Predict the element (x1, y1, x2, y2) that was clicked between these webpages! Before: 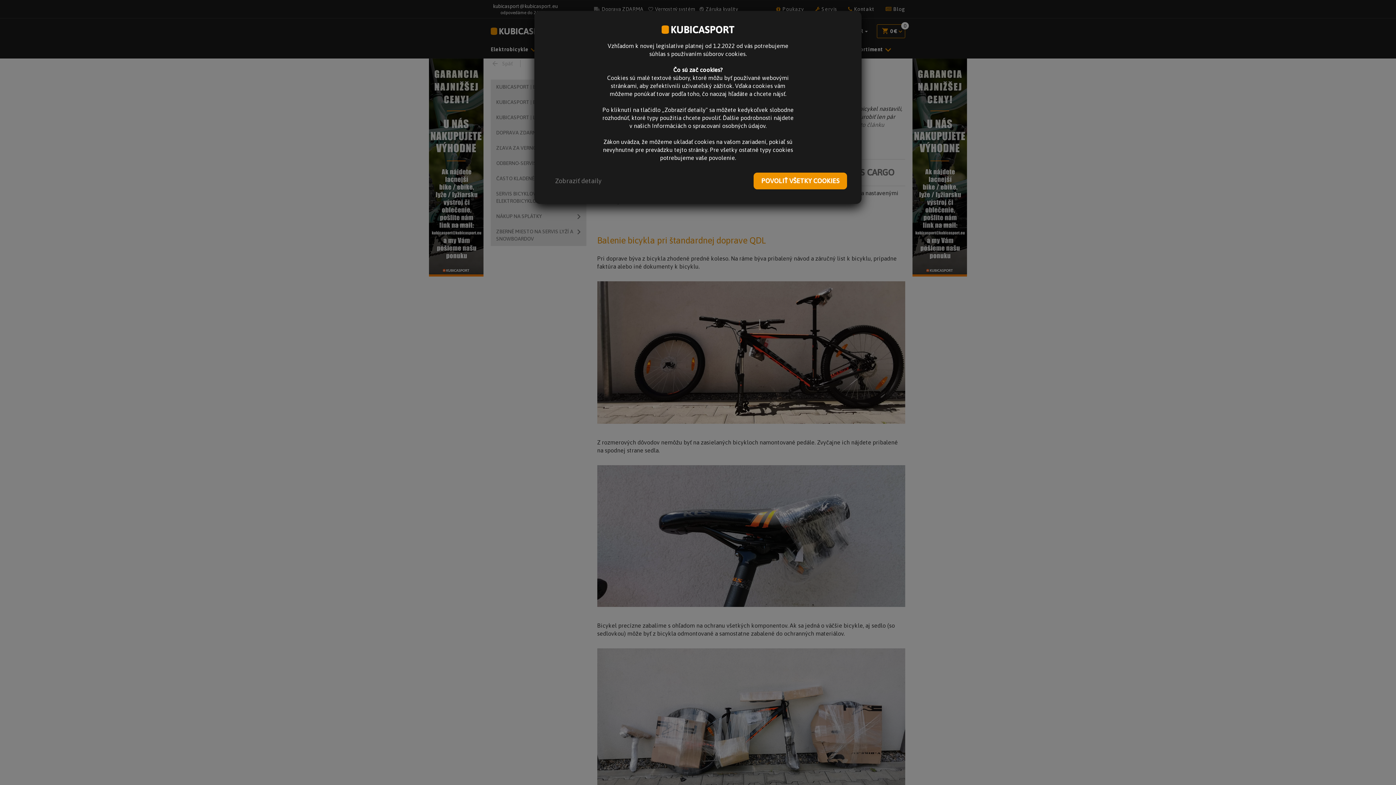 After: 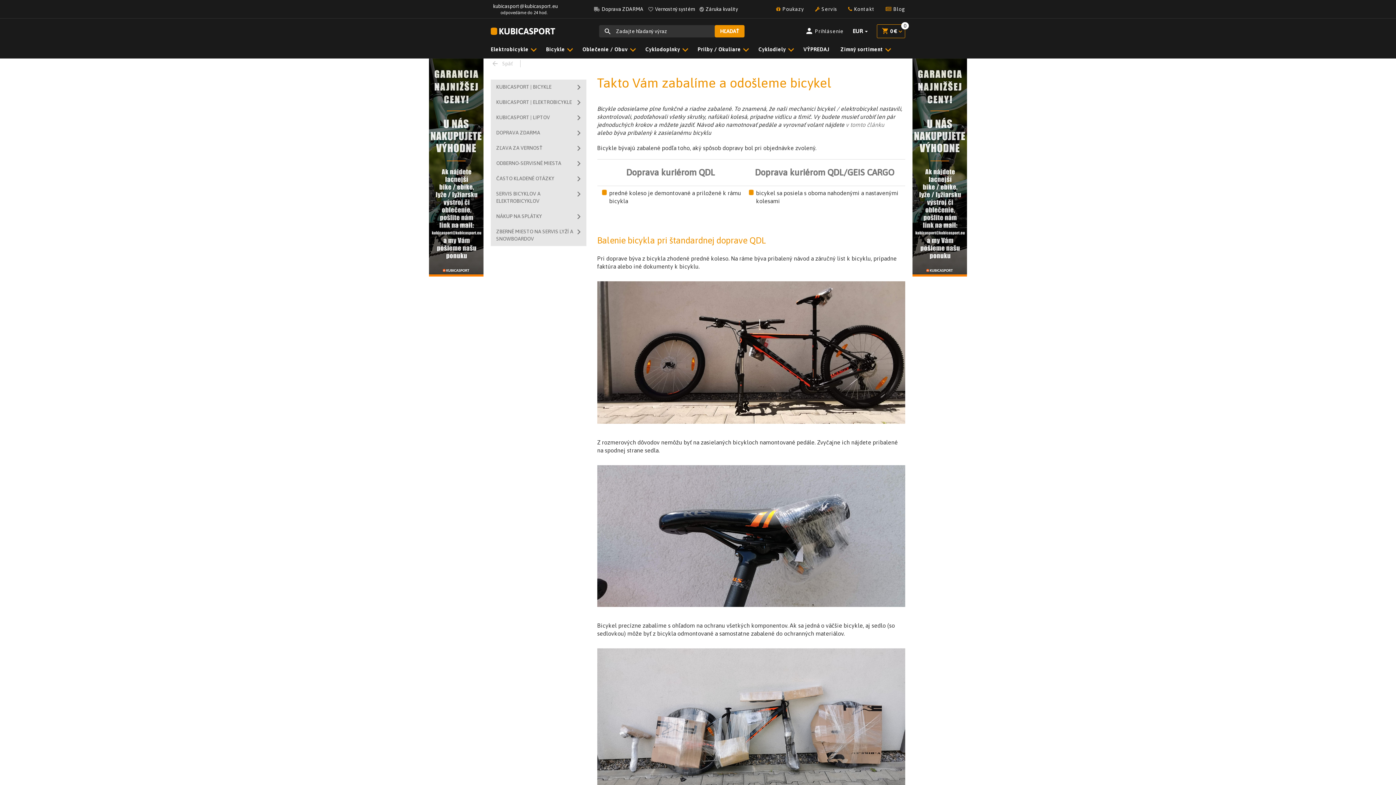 Action: label: POVOLIŤ VŠETKY COOKIES bbox: (753, 172, 847, 189)